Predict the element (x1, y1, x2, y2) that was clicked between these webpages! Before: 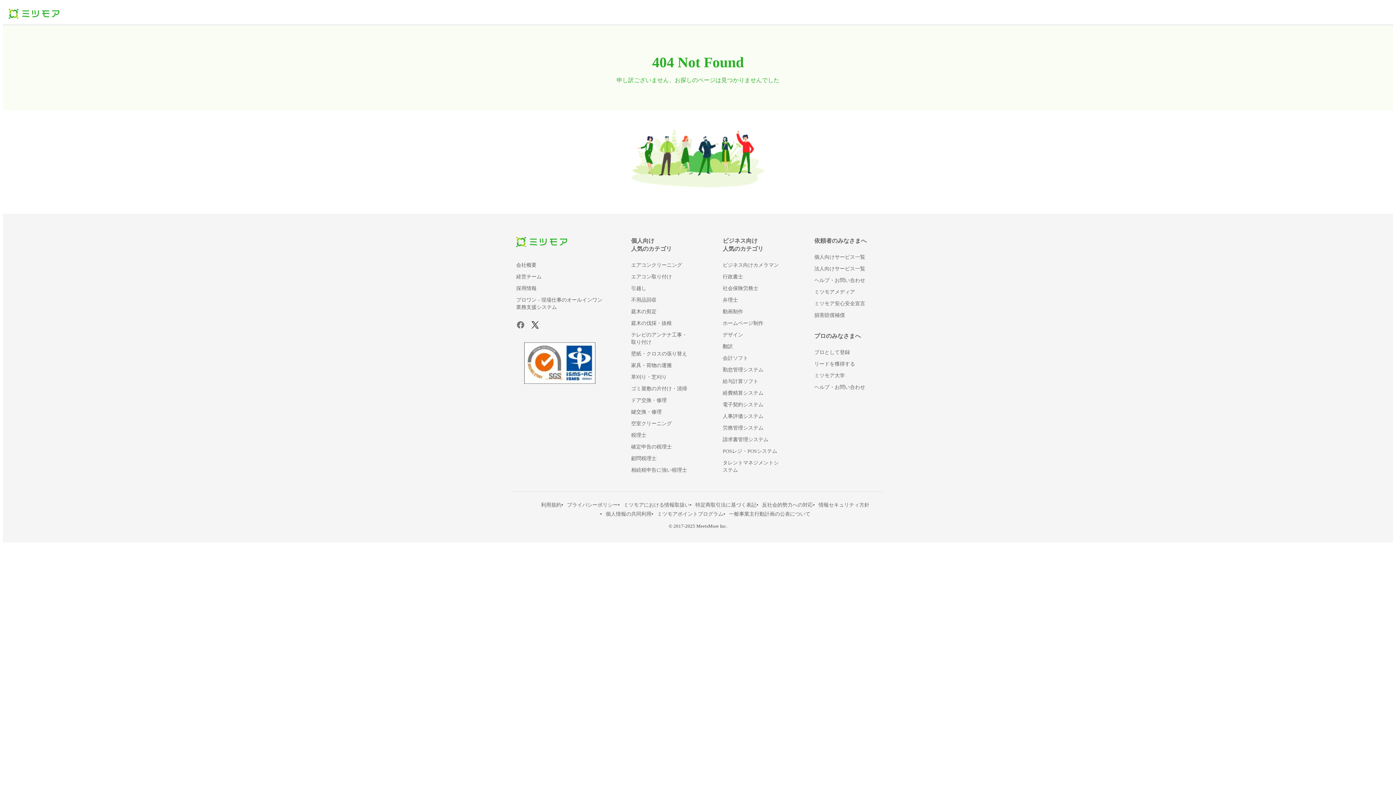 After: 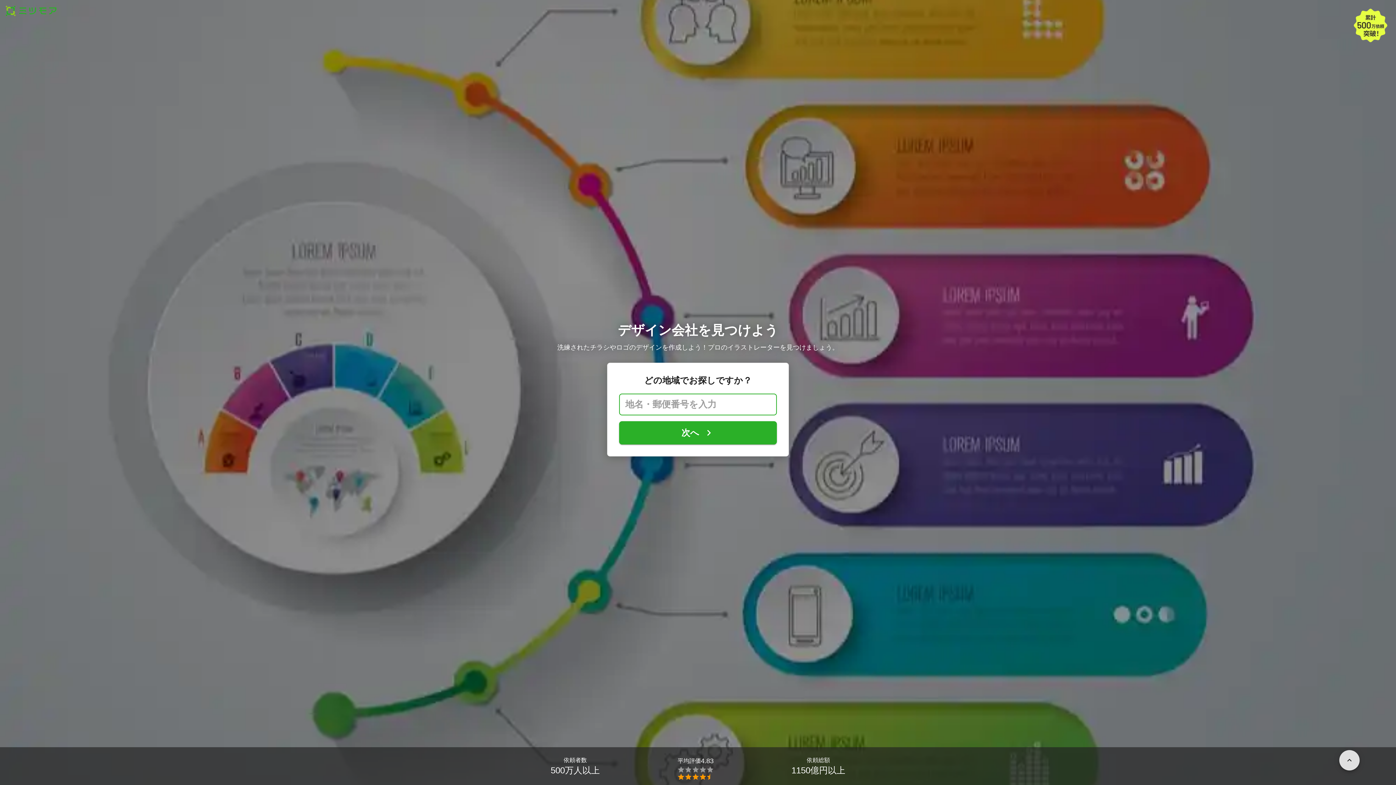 Action: label: デザイン bbox: (722, 332, 743, 338)